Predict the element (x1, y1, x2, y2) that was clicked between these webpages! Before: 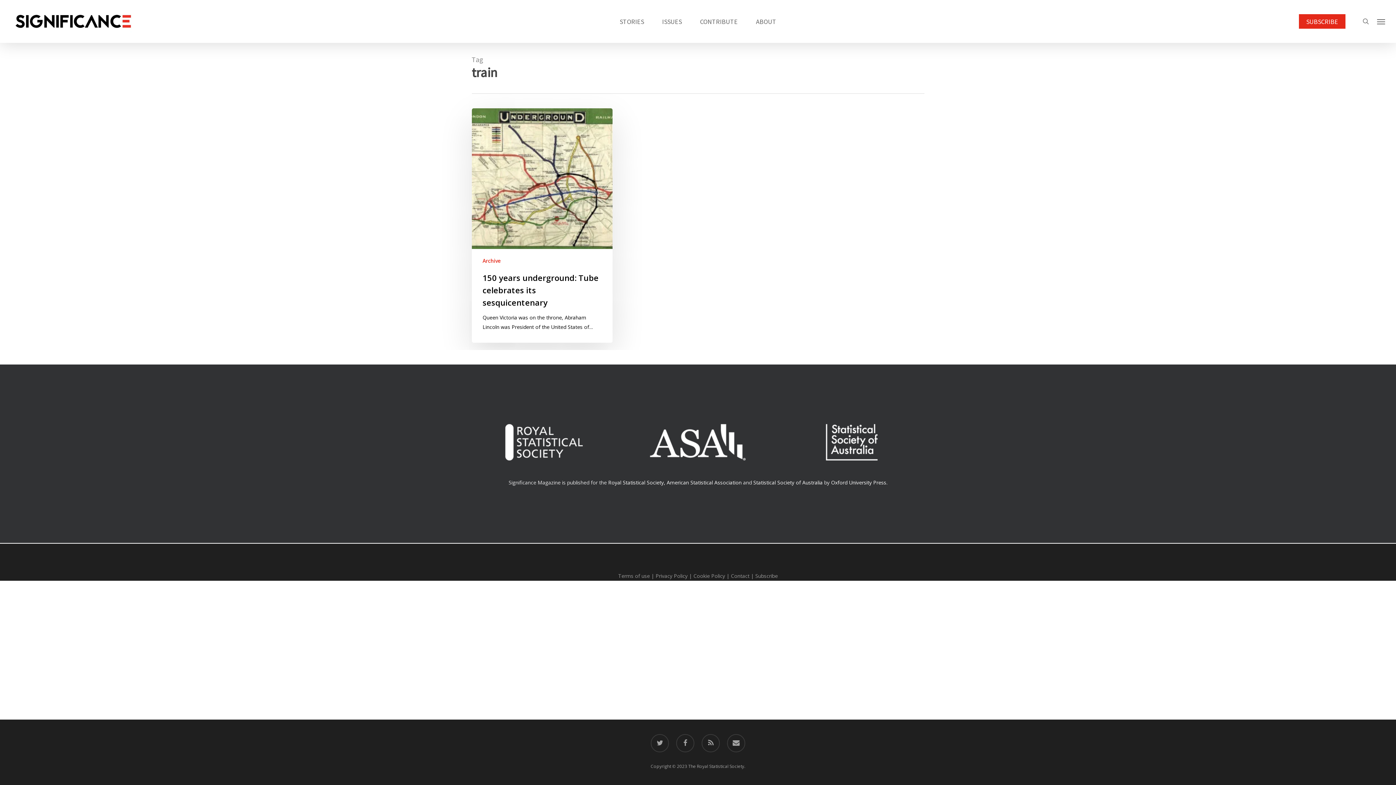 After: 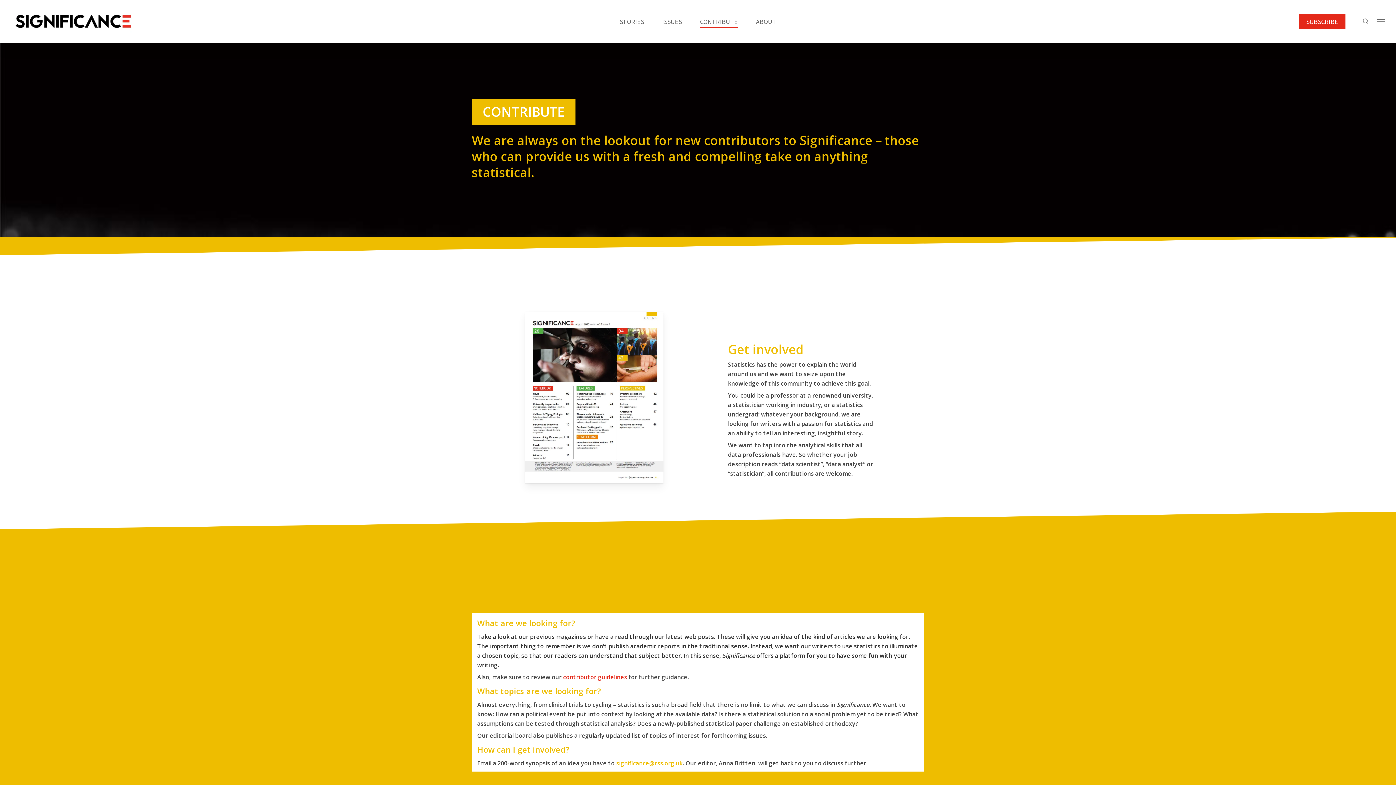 Action: bbox: (700, 16, 738, 26) label: CONTRIBUTE